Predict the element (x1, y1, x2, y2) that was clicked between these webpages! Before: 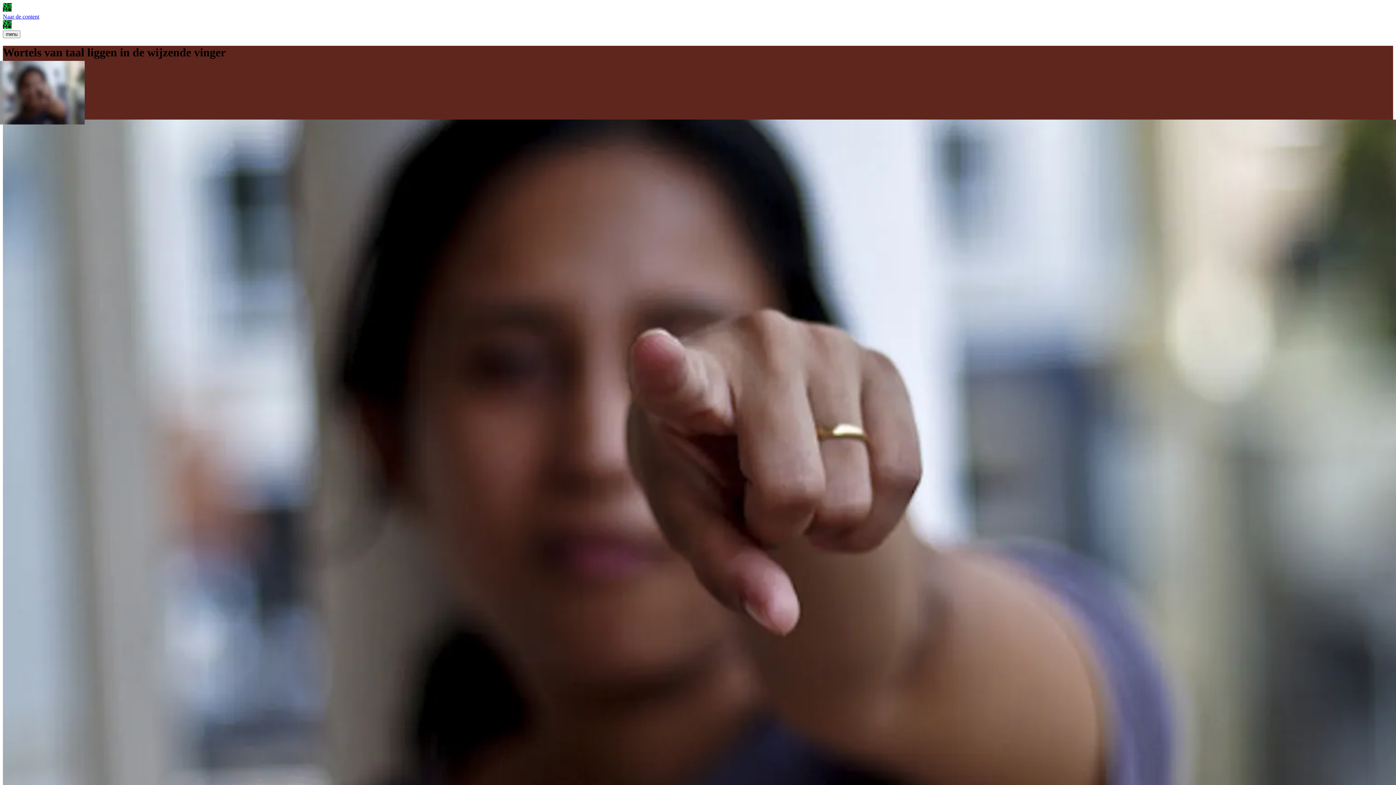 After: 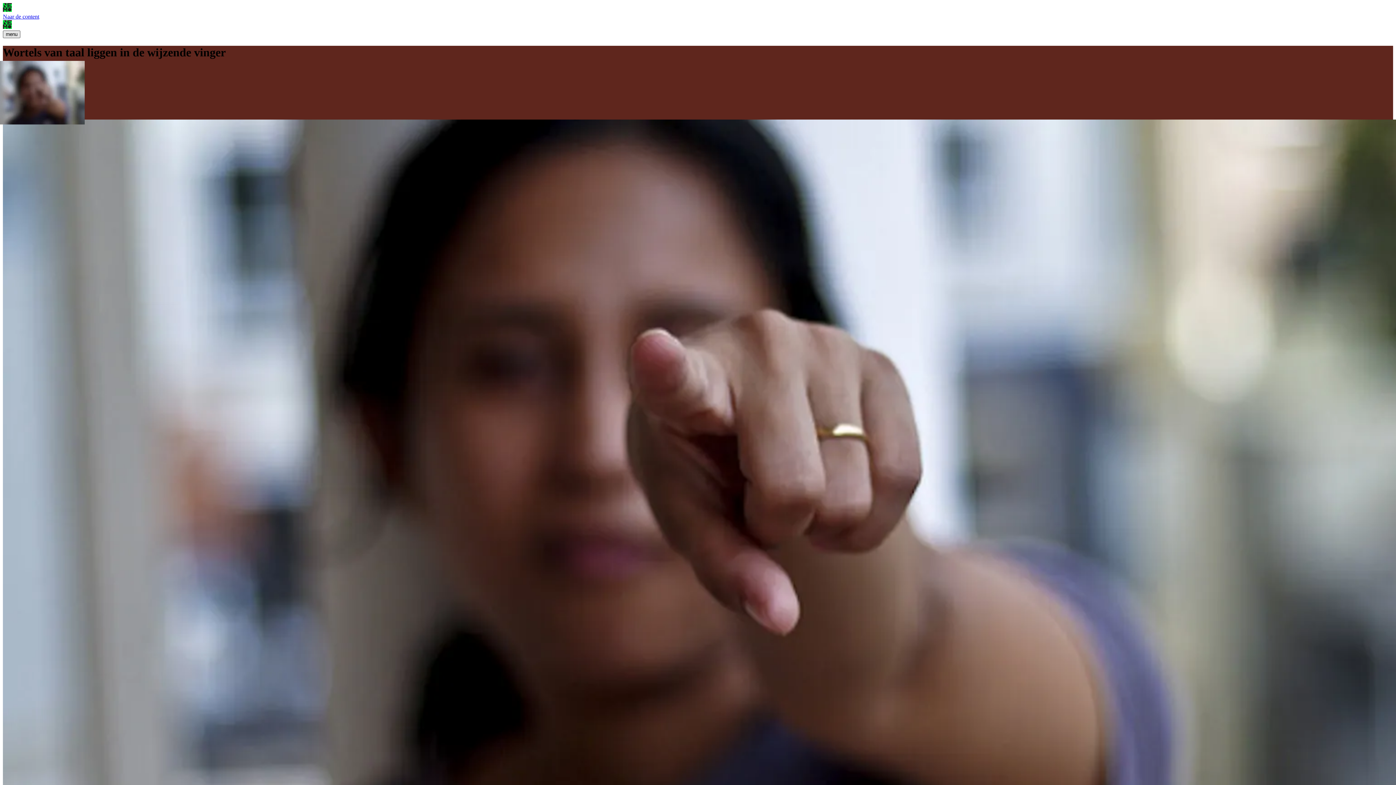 Action: label: menu bbox: (2, 30, 20, 38)